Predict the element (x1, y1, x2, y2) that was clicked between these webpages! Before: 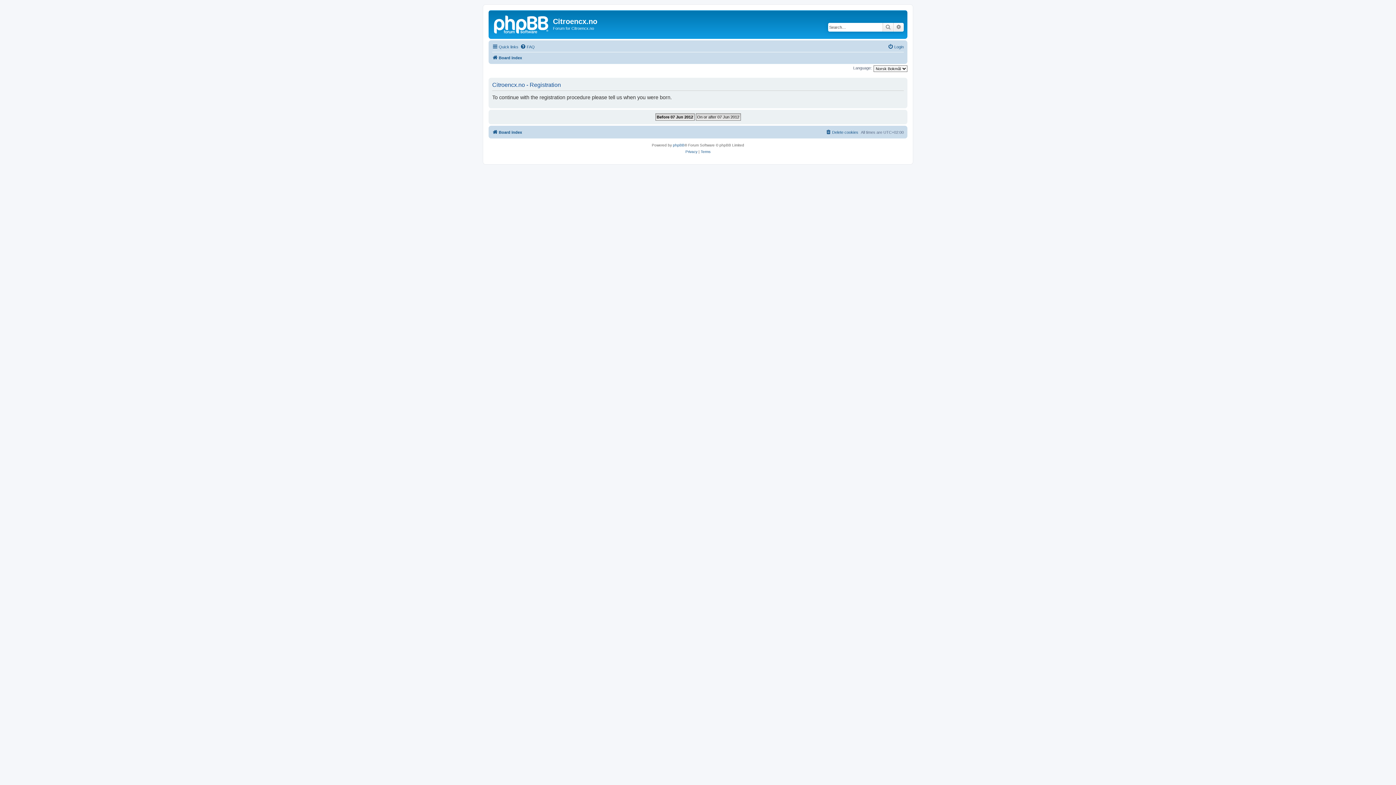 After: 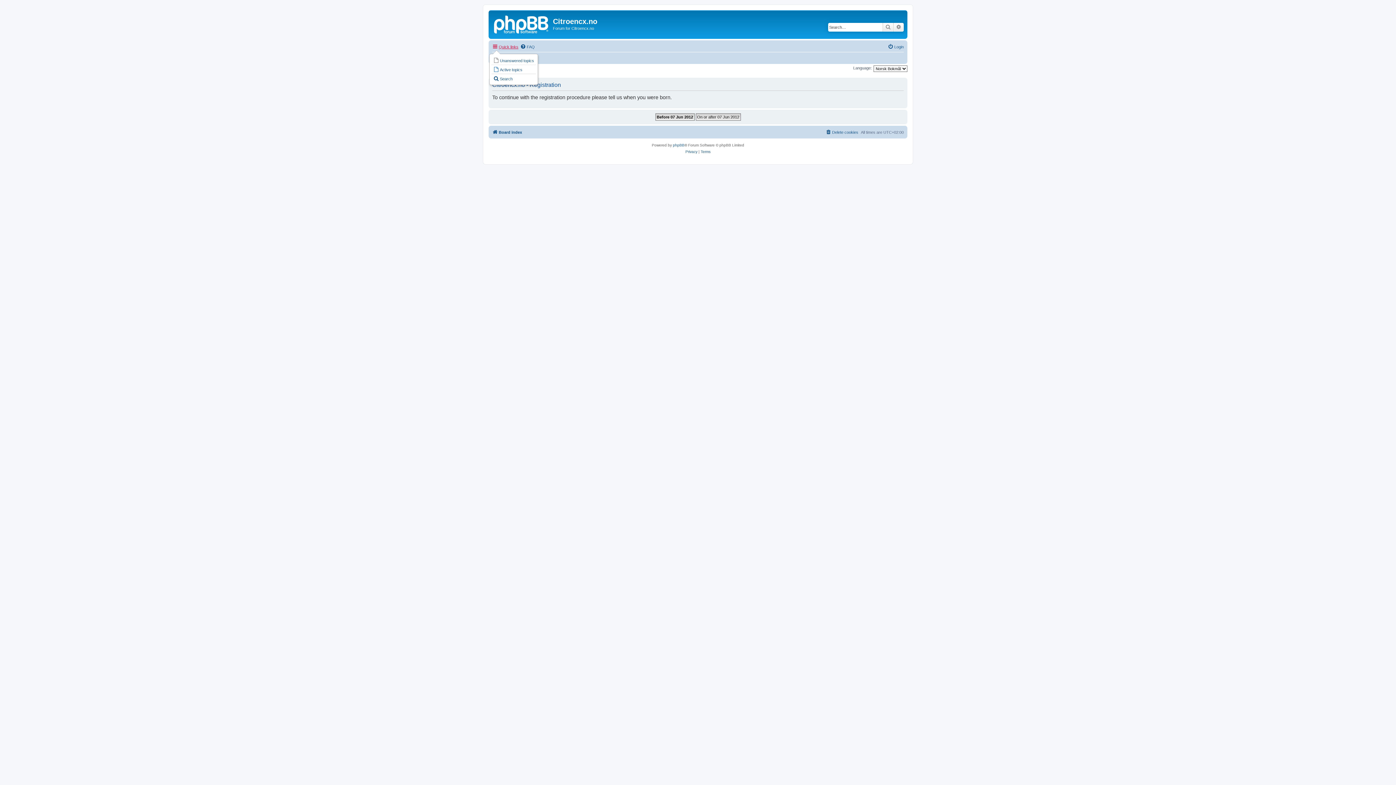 Action: label: Quick links bbox: (492, 42, 518, 51)